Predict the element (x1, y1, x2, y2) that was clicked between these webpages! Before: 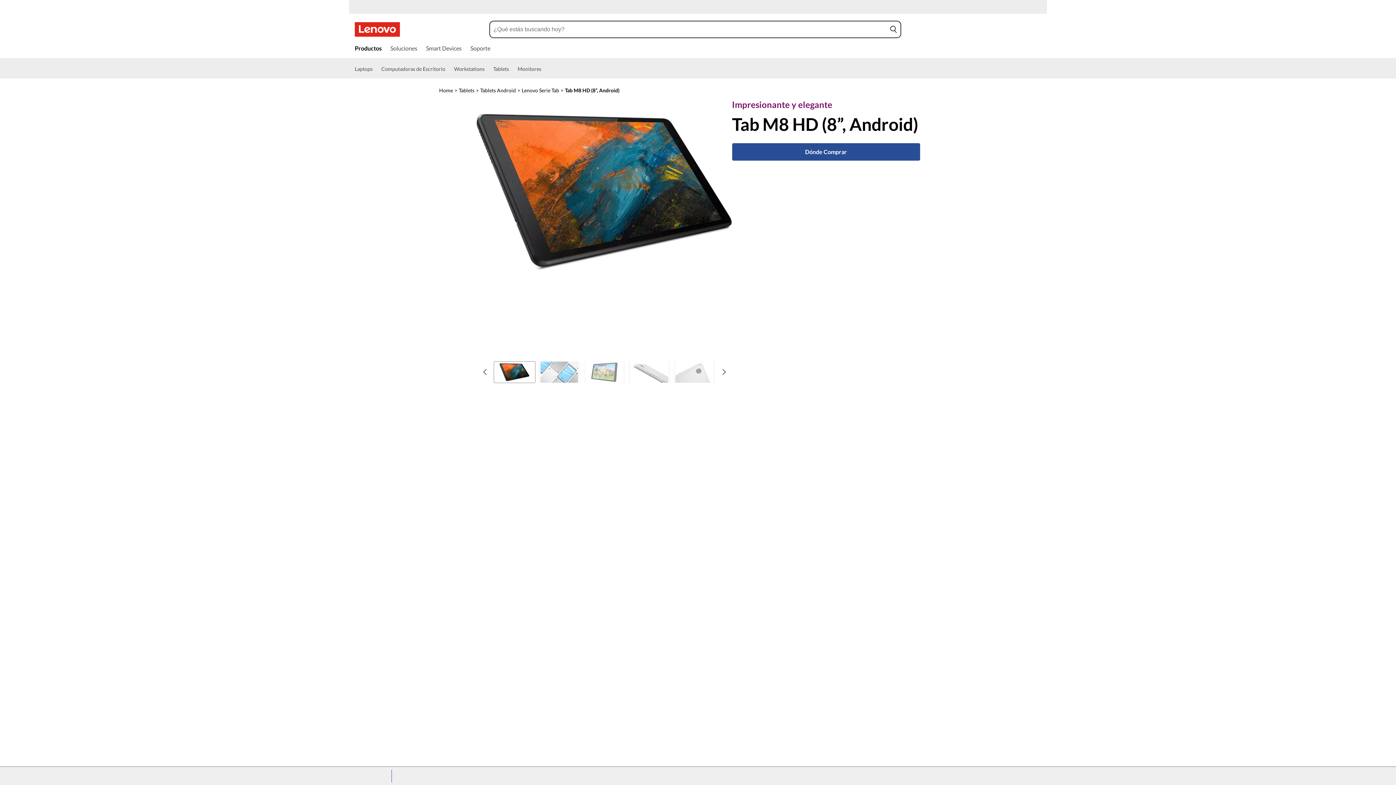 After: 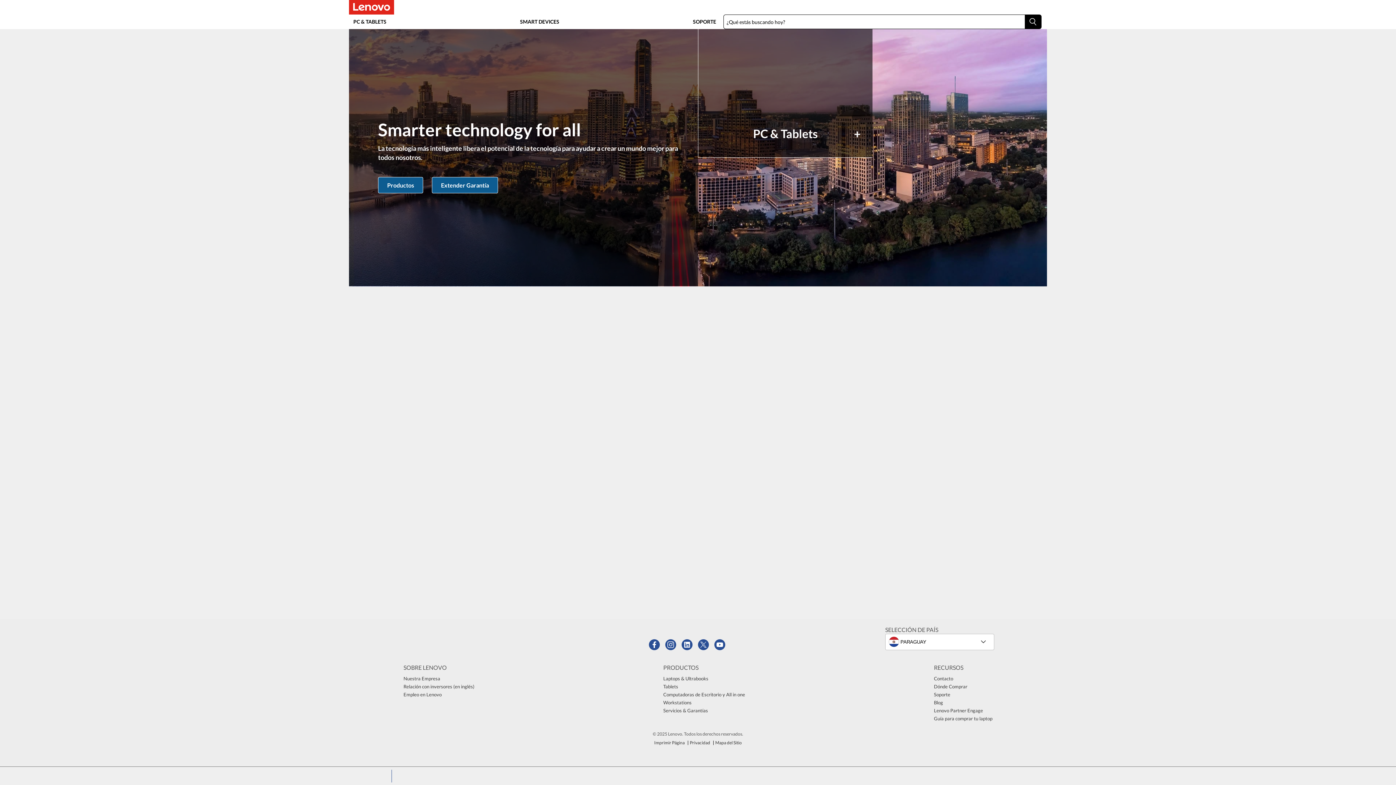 Action: label: Go to Home bbox: (354, 22, 399, 36)